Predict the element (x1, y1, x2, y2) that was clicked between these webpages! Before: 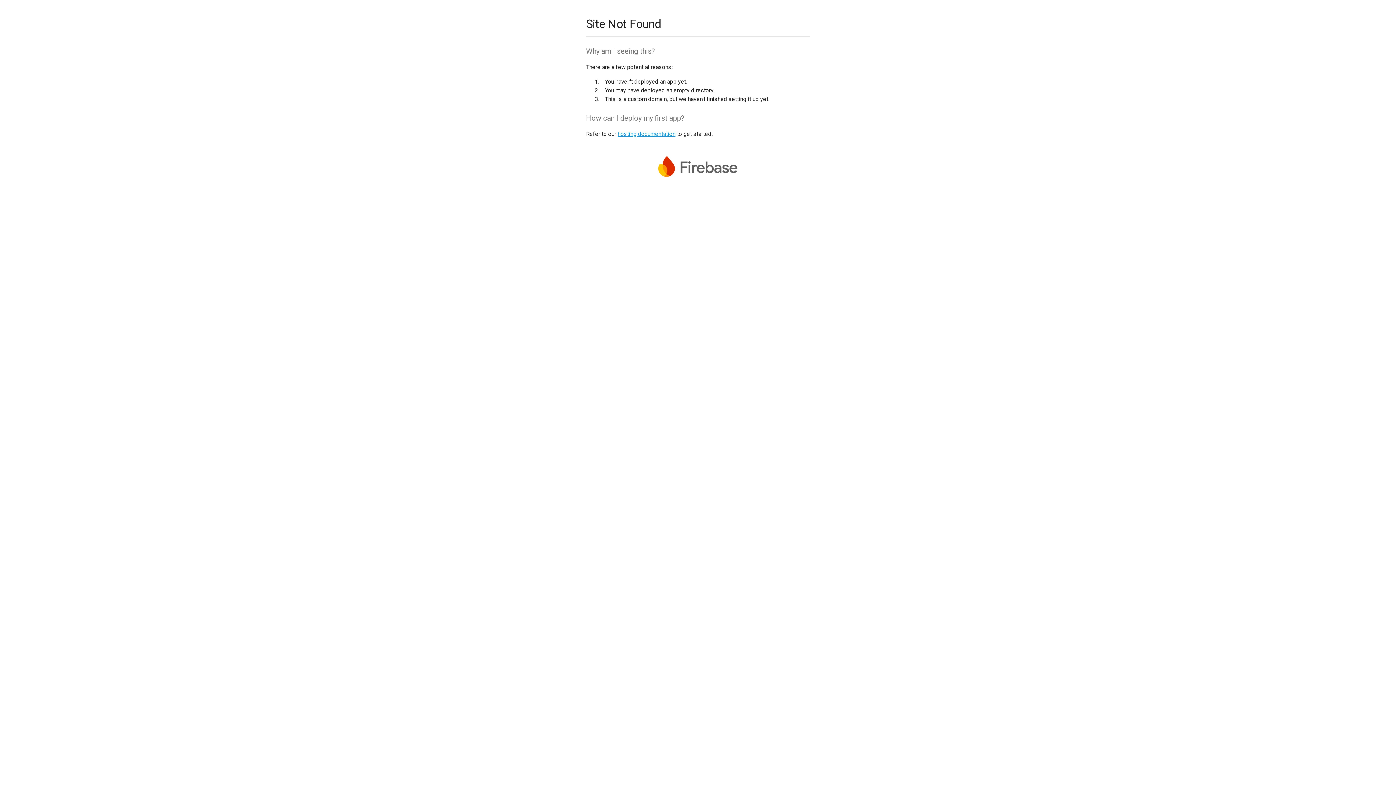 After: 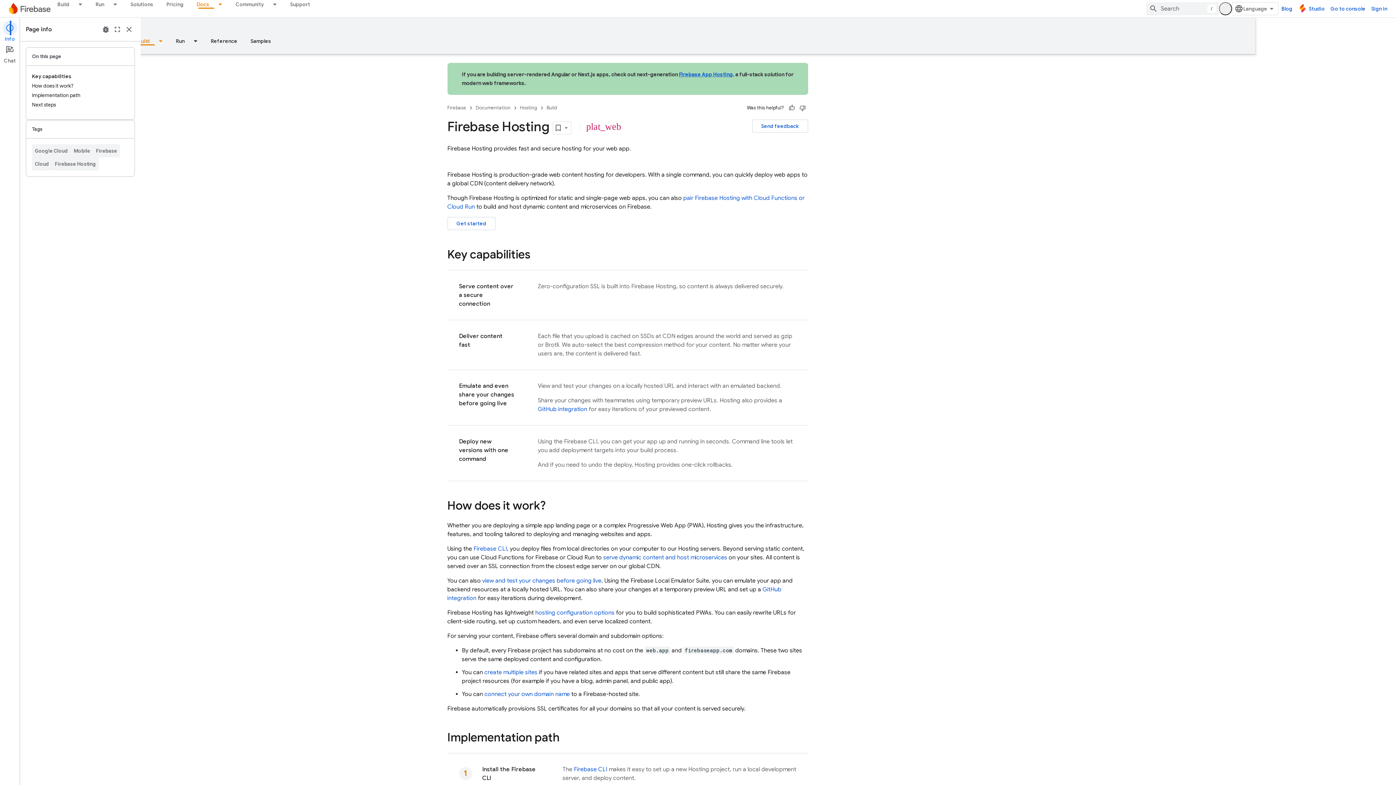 Action: label: hosting documentation bbox: (617, 130, 675, 137)